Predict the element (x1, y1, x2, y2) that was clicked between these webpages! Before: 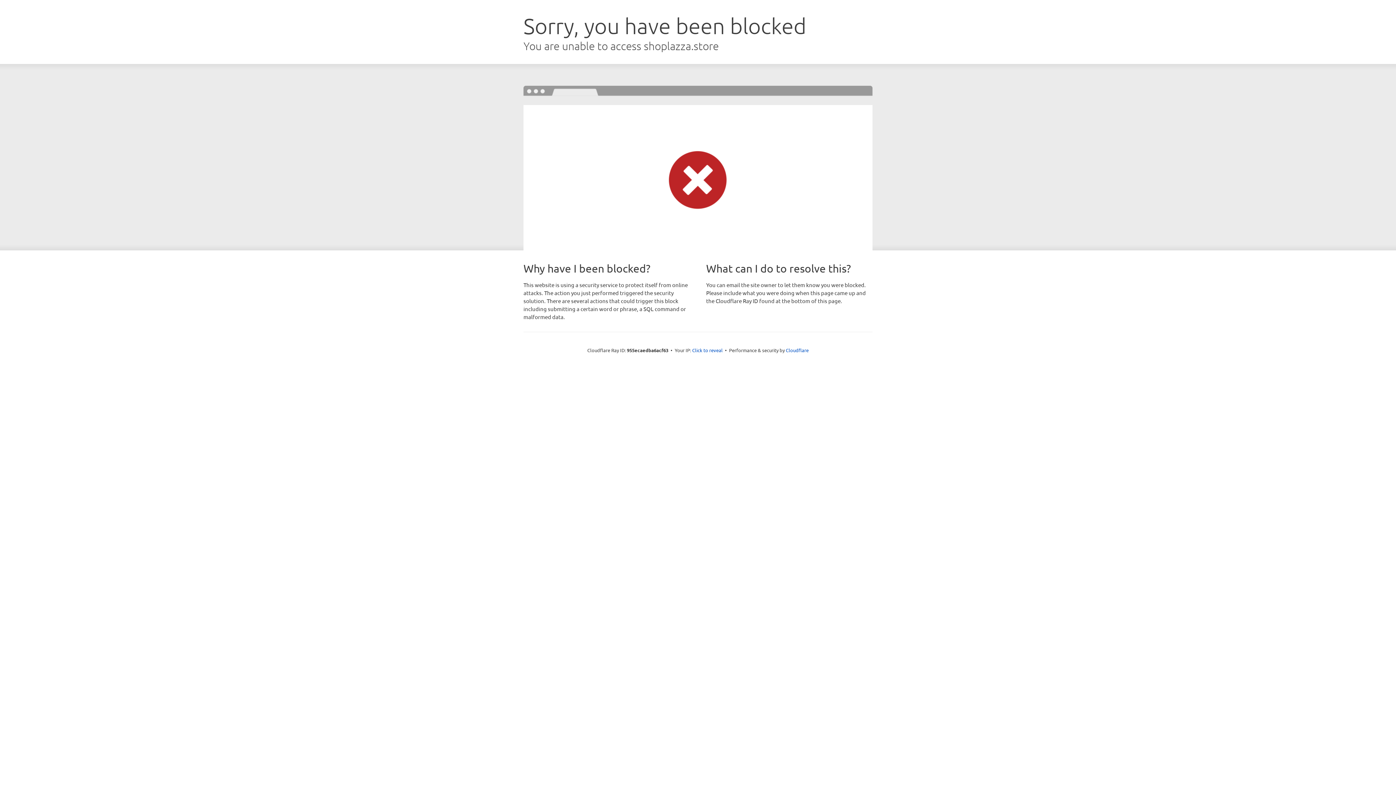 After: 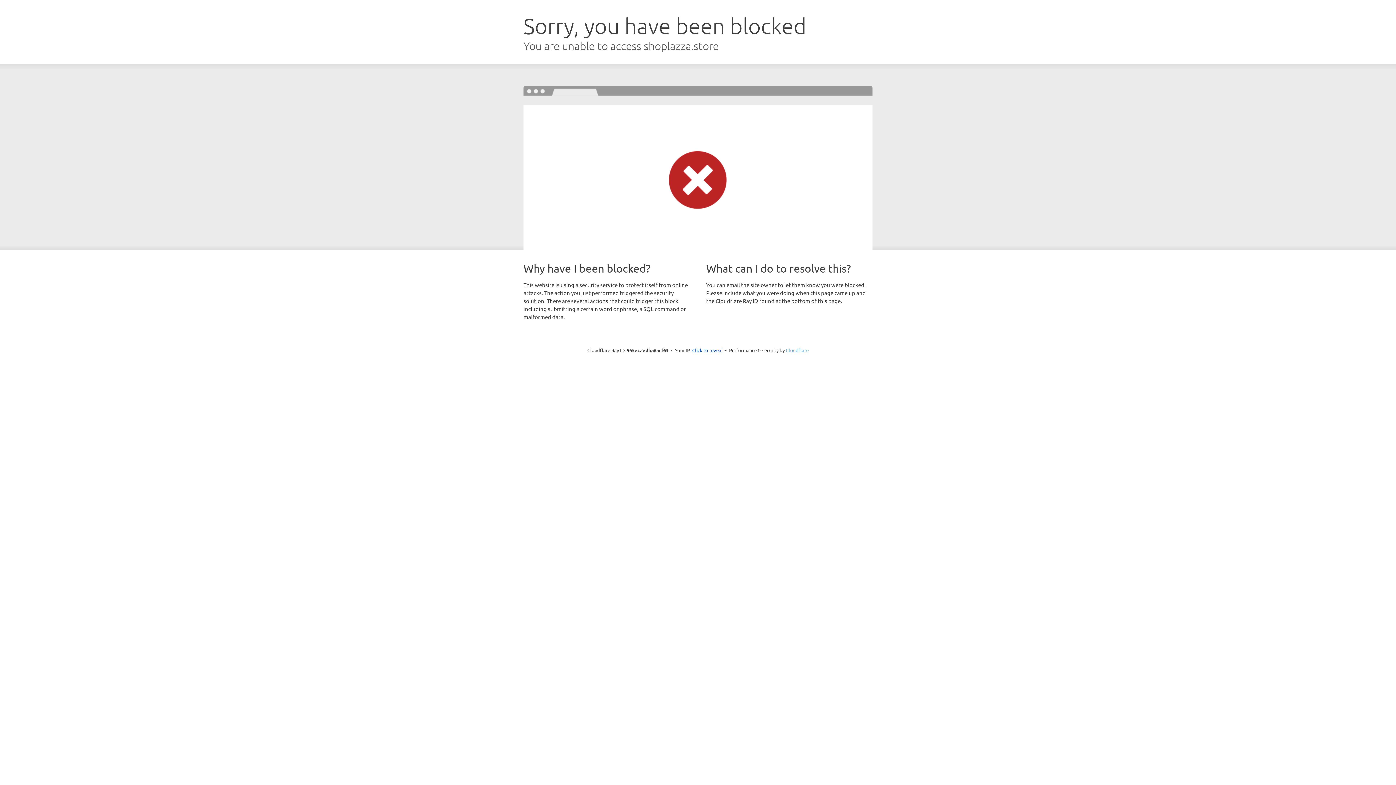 Action: label: Cloudflare bbox: (786, 347, 808, 353)